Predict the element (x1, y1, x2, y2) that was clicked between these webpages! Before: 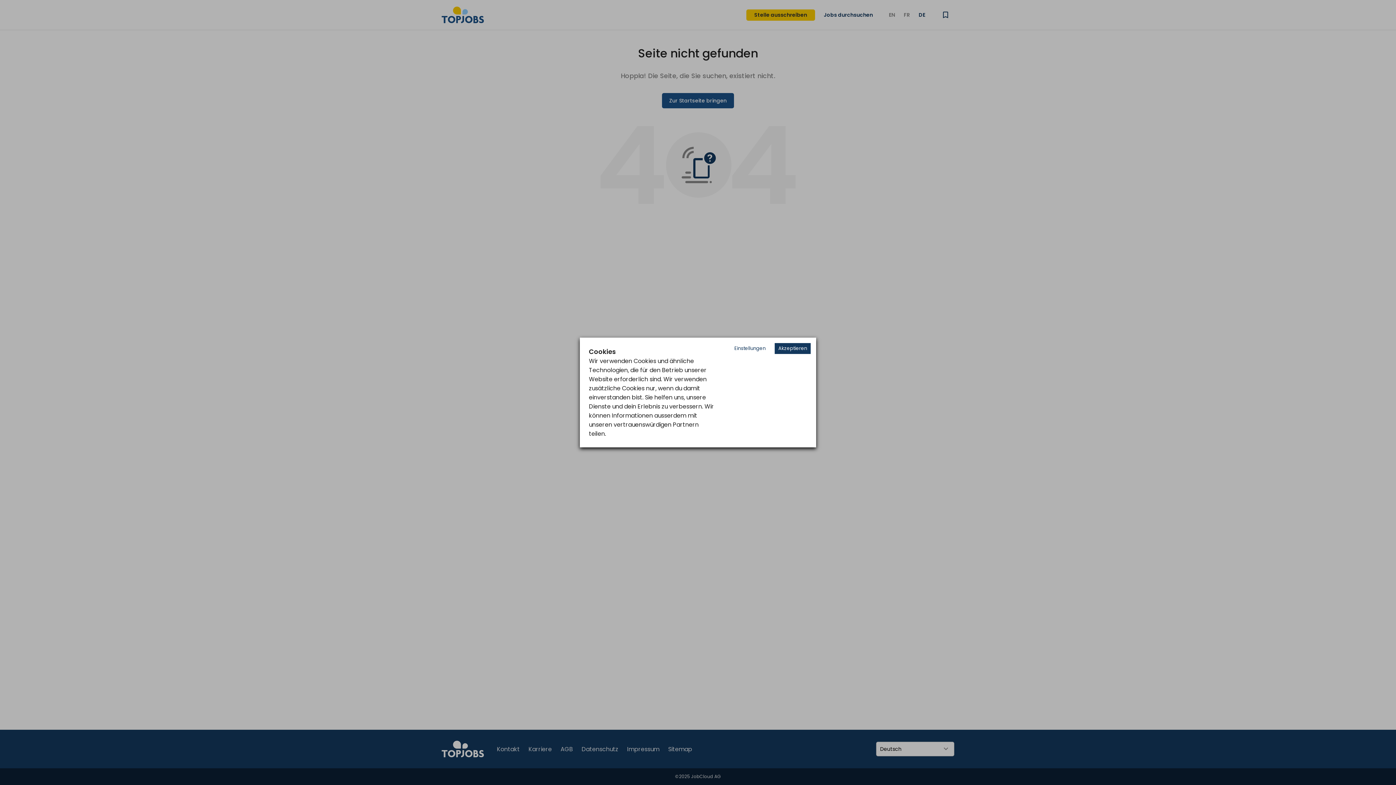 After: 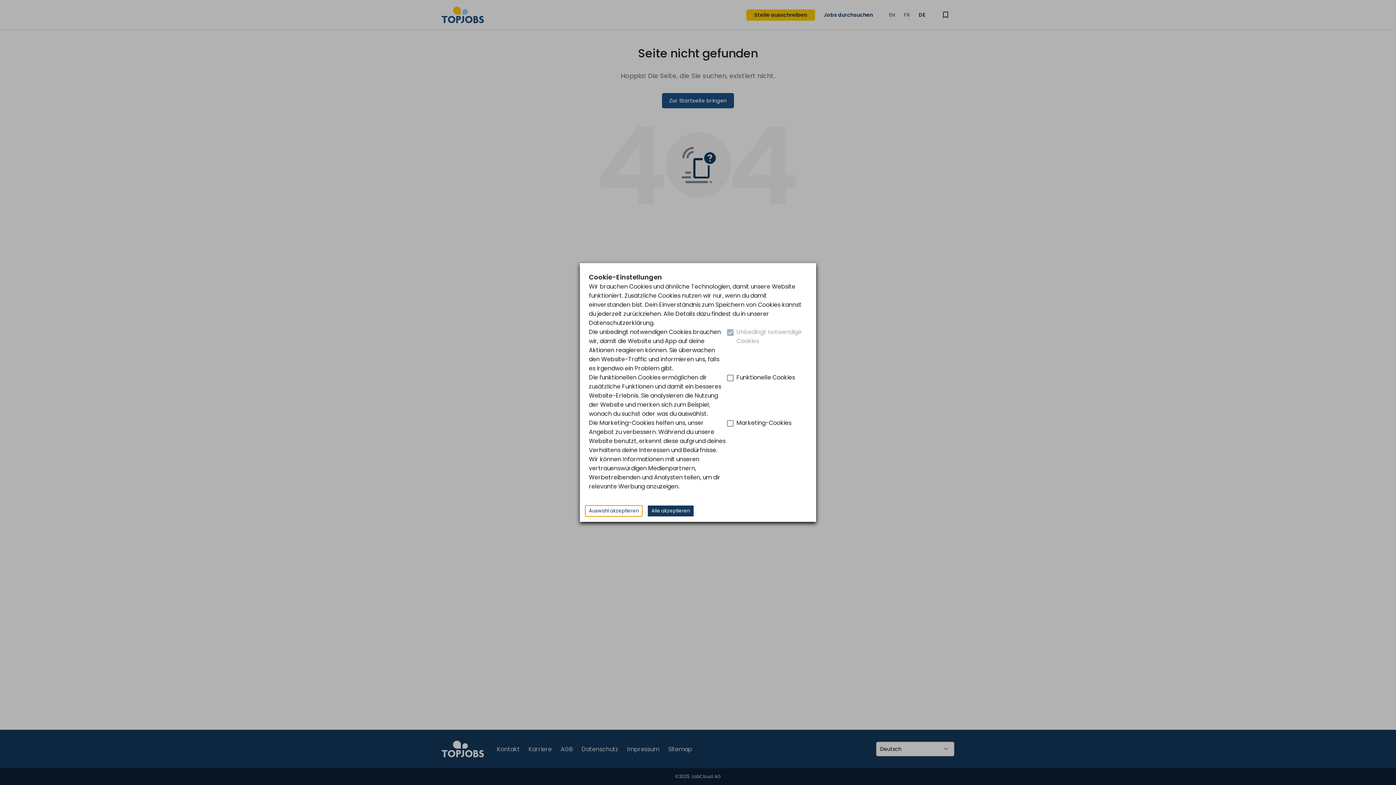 Action: bbox: (730, 343, 769, 354) label: Decline cookies